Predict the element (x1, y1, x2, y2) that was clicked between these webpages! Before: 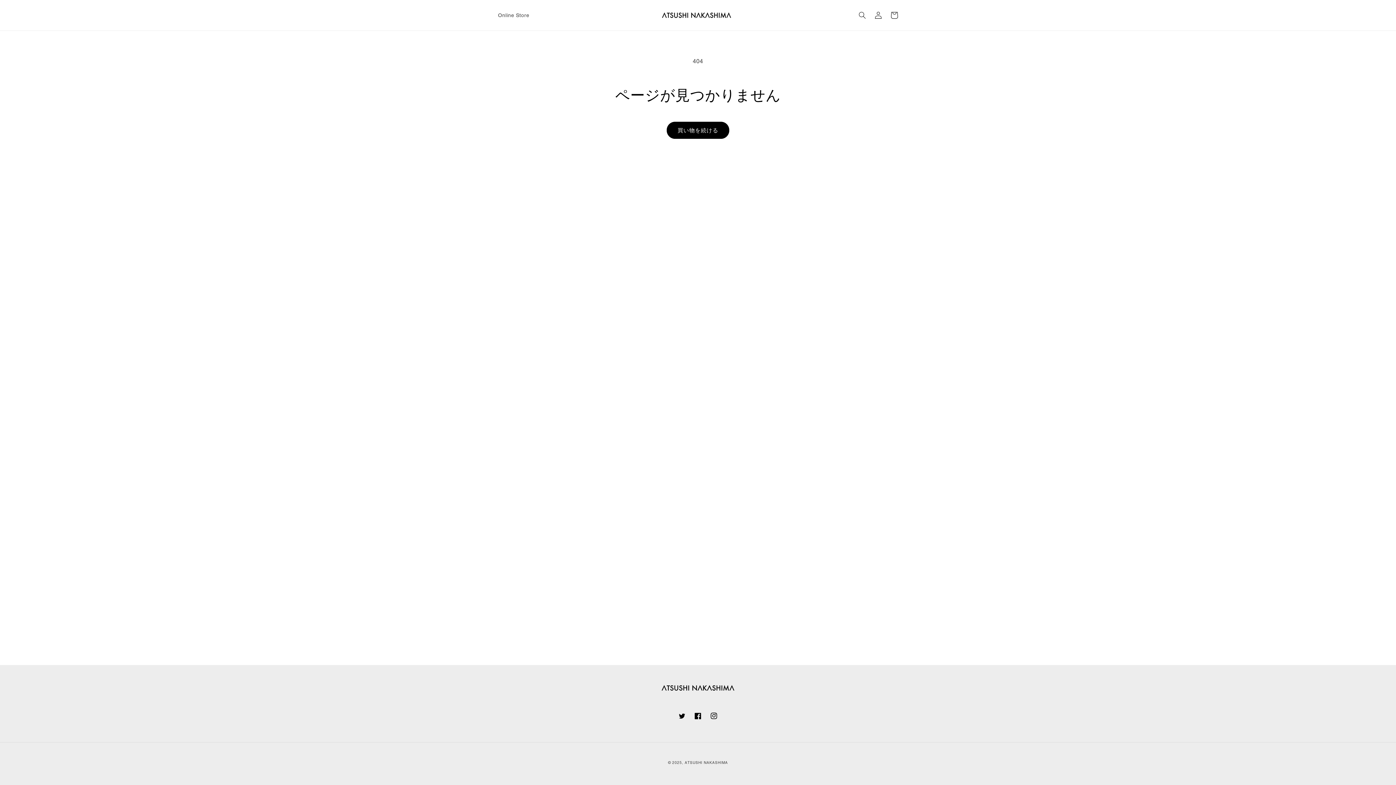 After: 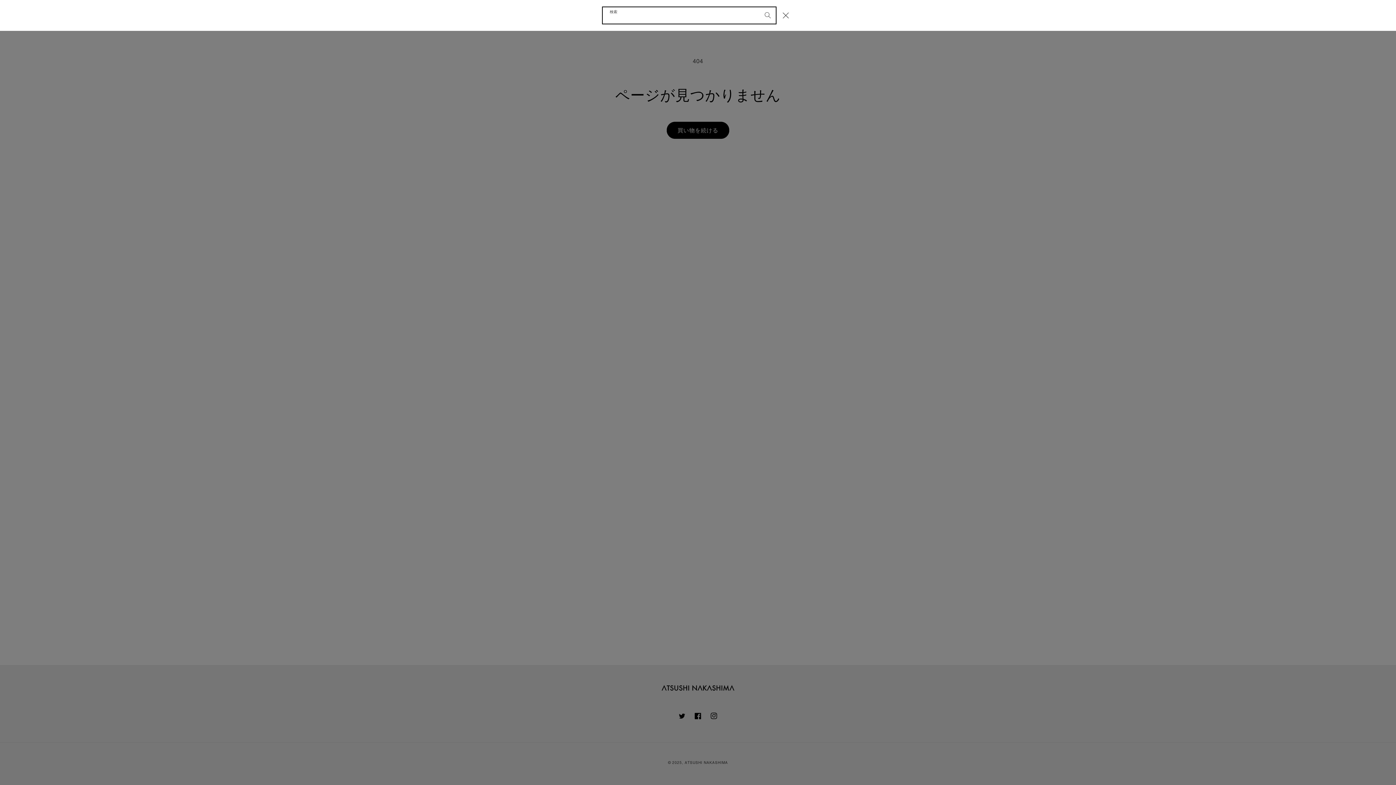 Action: label: 検索 bbox: (854, 7, 870, 23)